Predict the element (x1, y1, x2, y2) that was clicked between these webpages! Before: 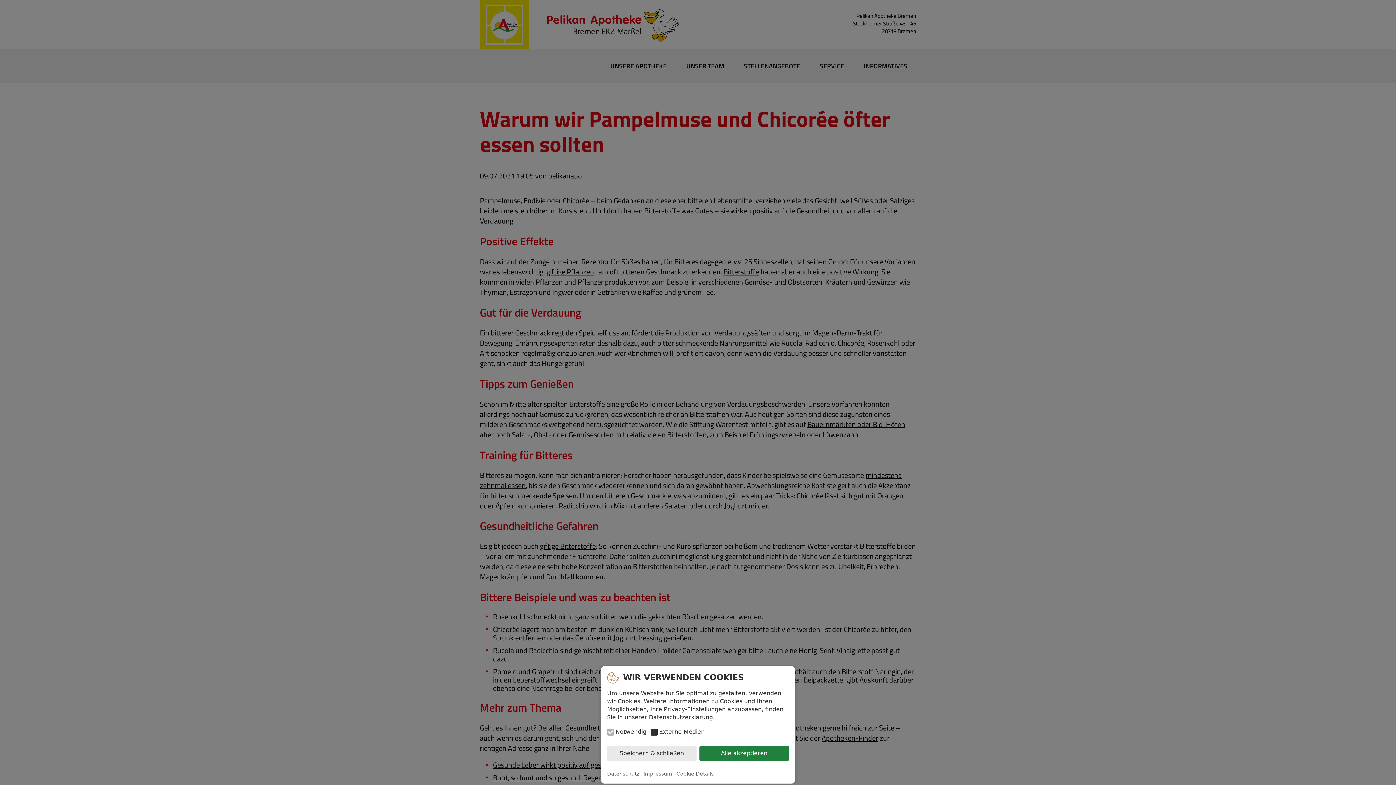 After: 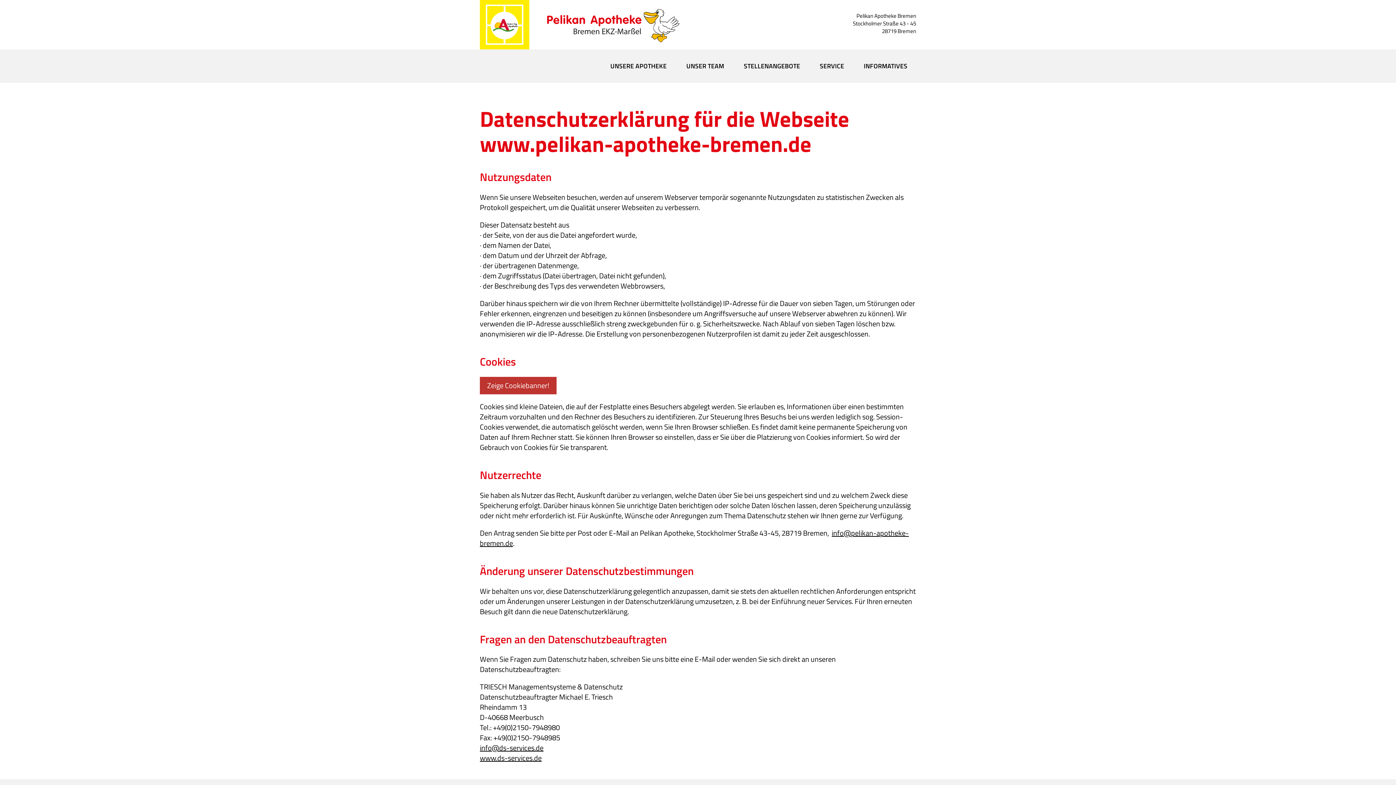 Action: bbox: (607, 771, 639, 777) label: Datenschutz